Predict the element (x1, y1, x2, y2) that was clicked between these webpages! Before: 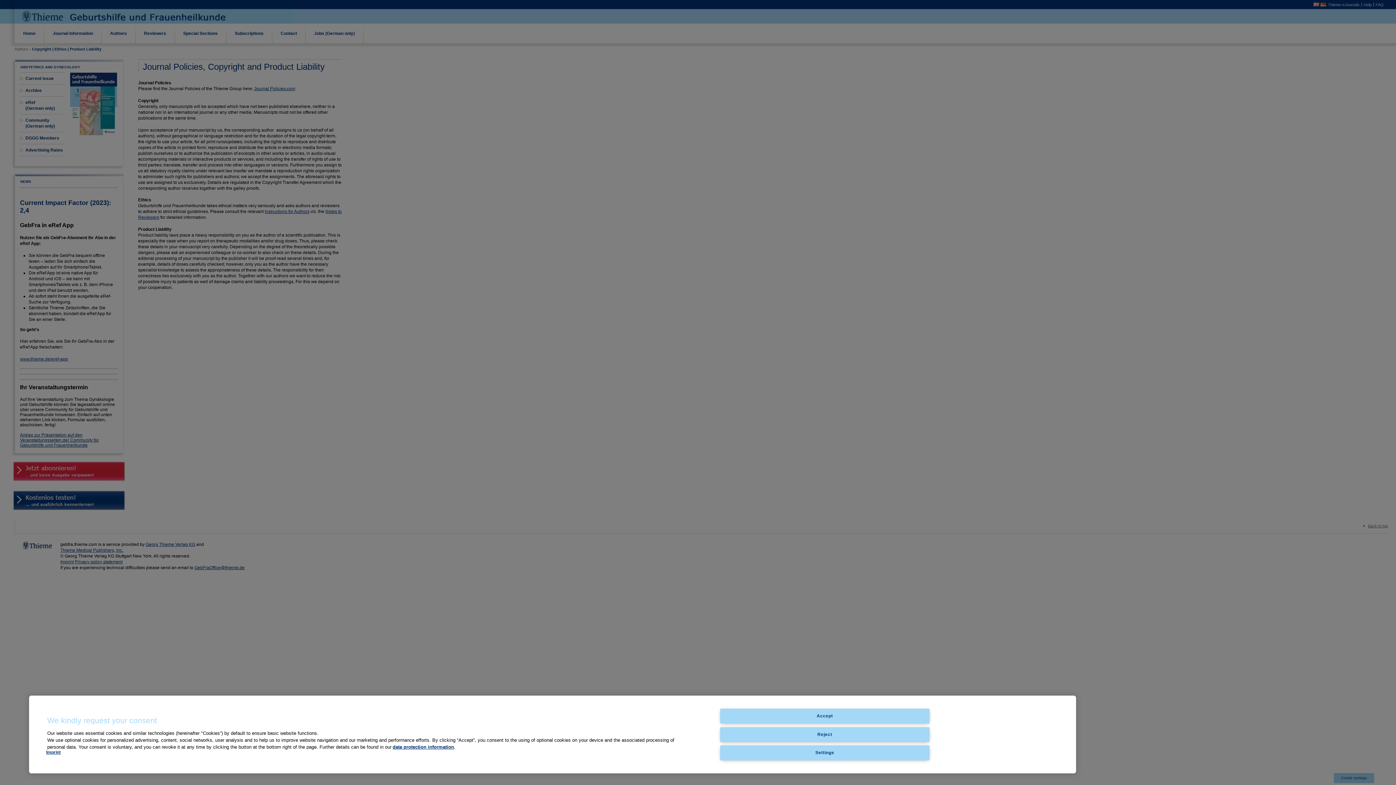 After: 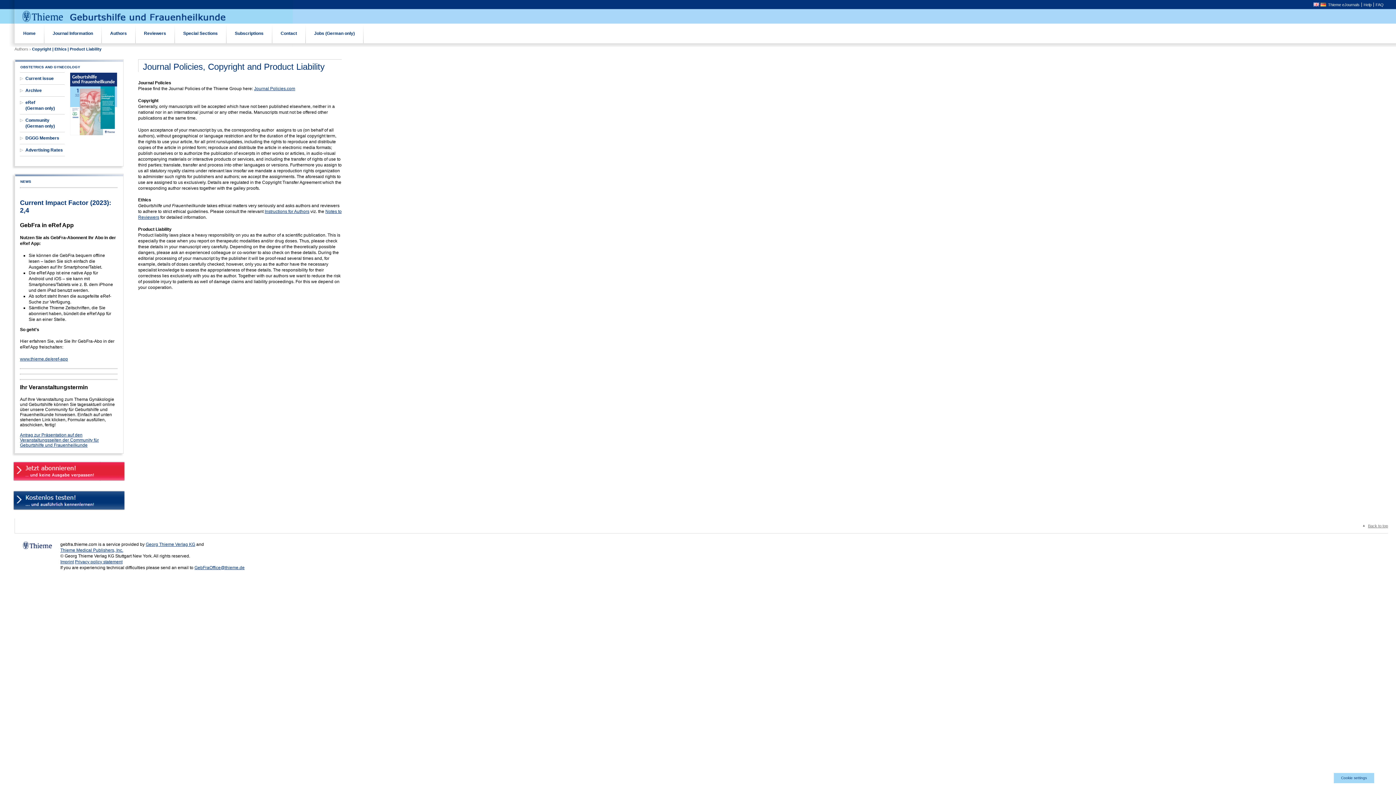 Action: bbox: (720, 727, 929, 742) label: Reject